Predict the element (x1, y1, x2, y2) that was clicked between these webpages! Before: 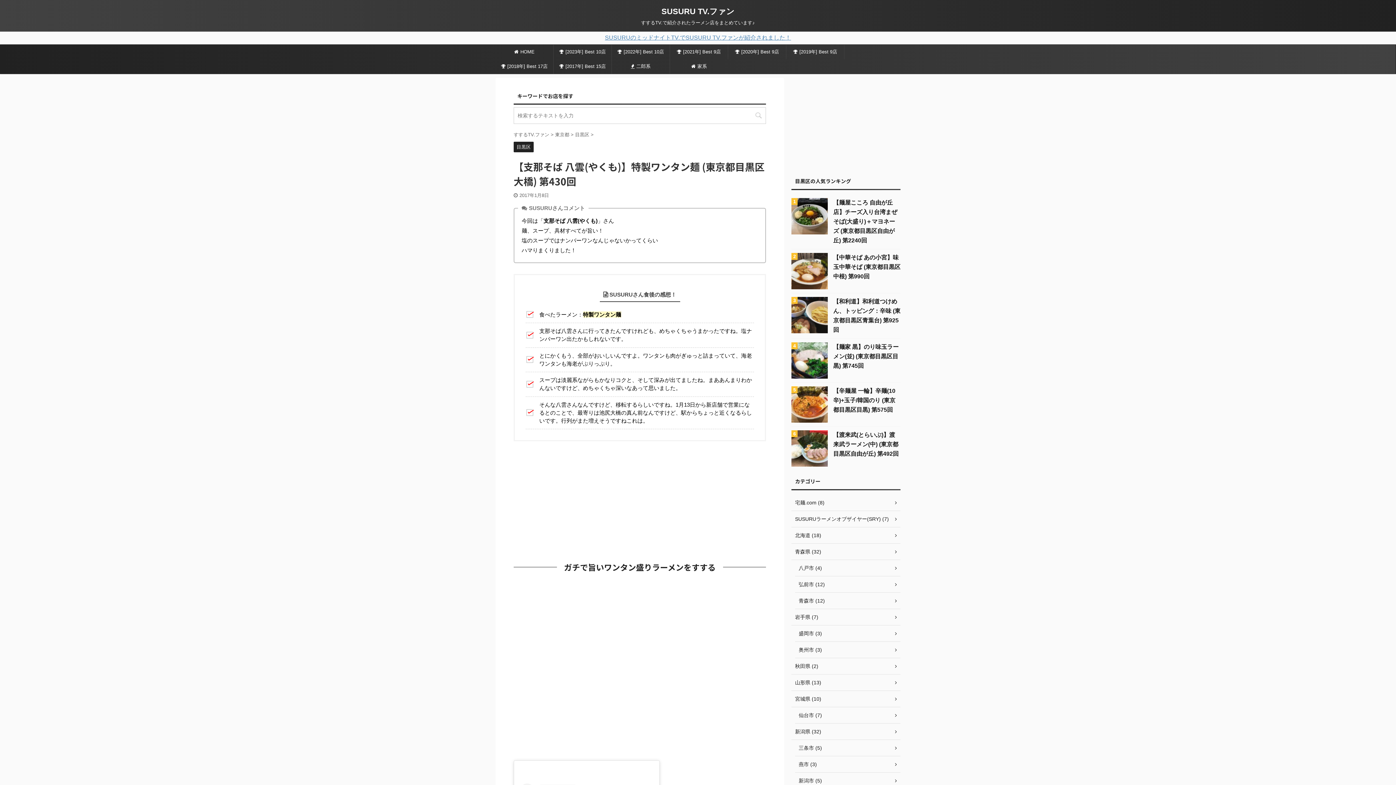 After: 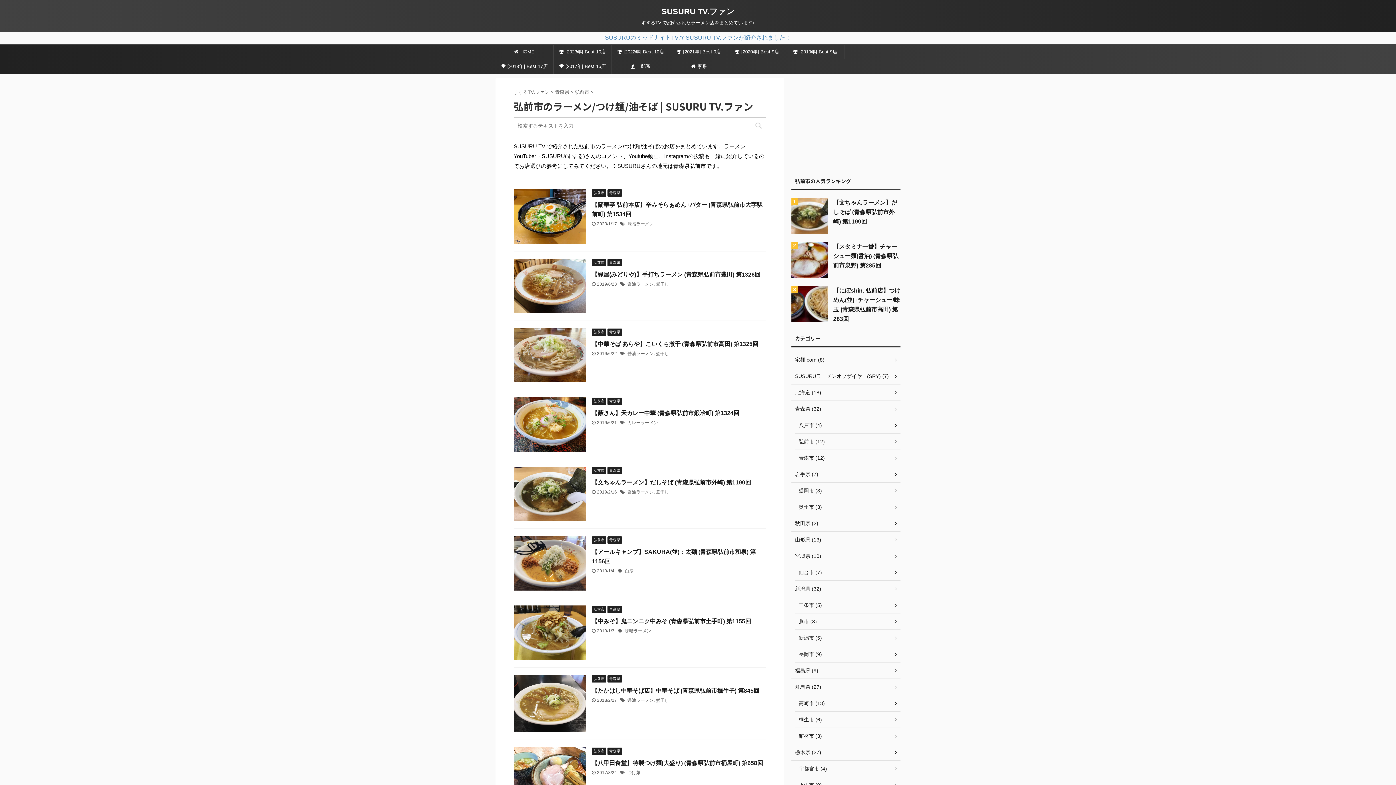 Action: bbox: (795, 576, 900, 593) label: 弘前市 (12)